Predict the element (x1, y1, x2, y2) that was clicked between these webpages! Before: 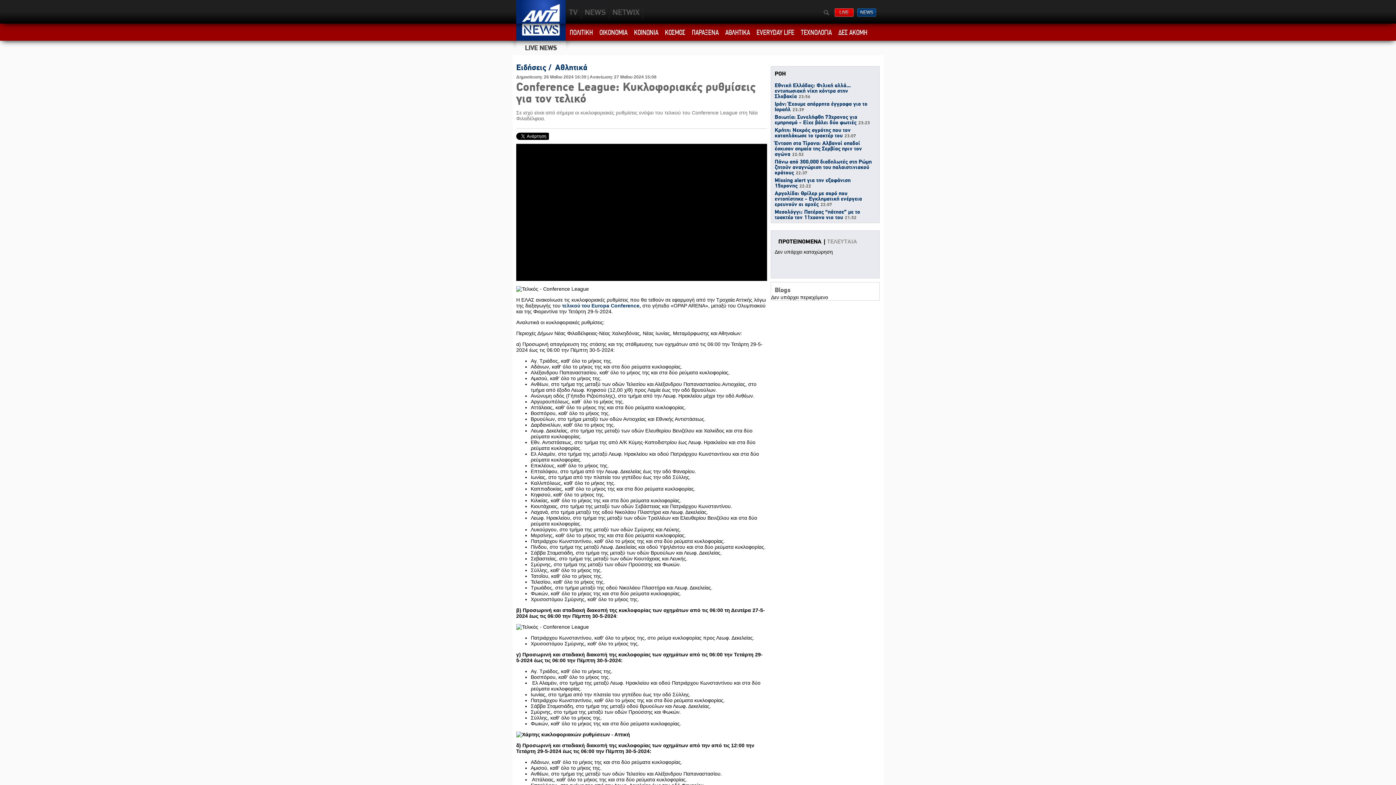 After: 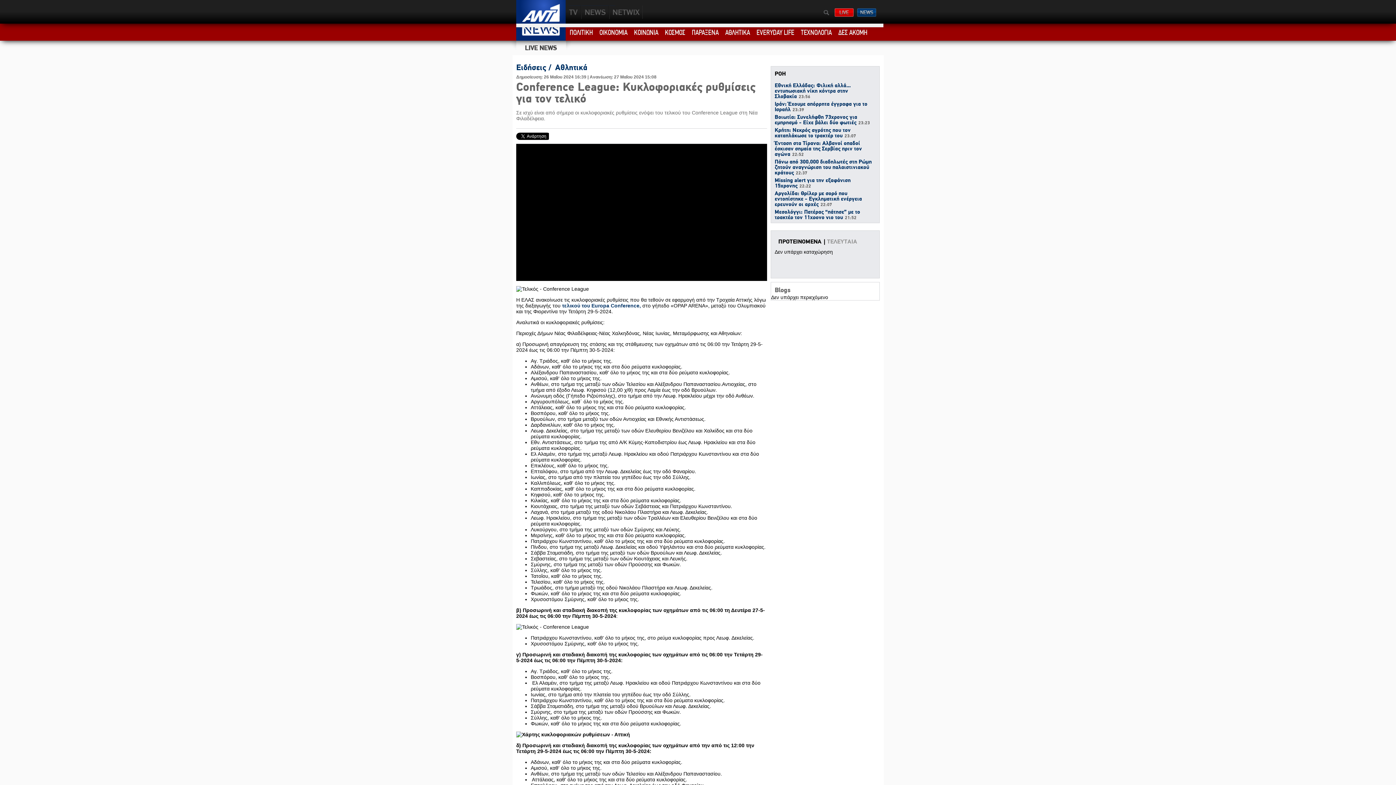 Action: bbox: (824, 10, 829, 15) label: Αναζήτηση